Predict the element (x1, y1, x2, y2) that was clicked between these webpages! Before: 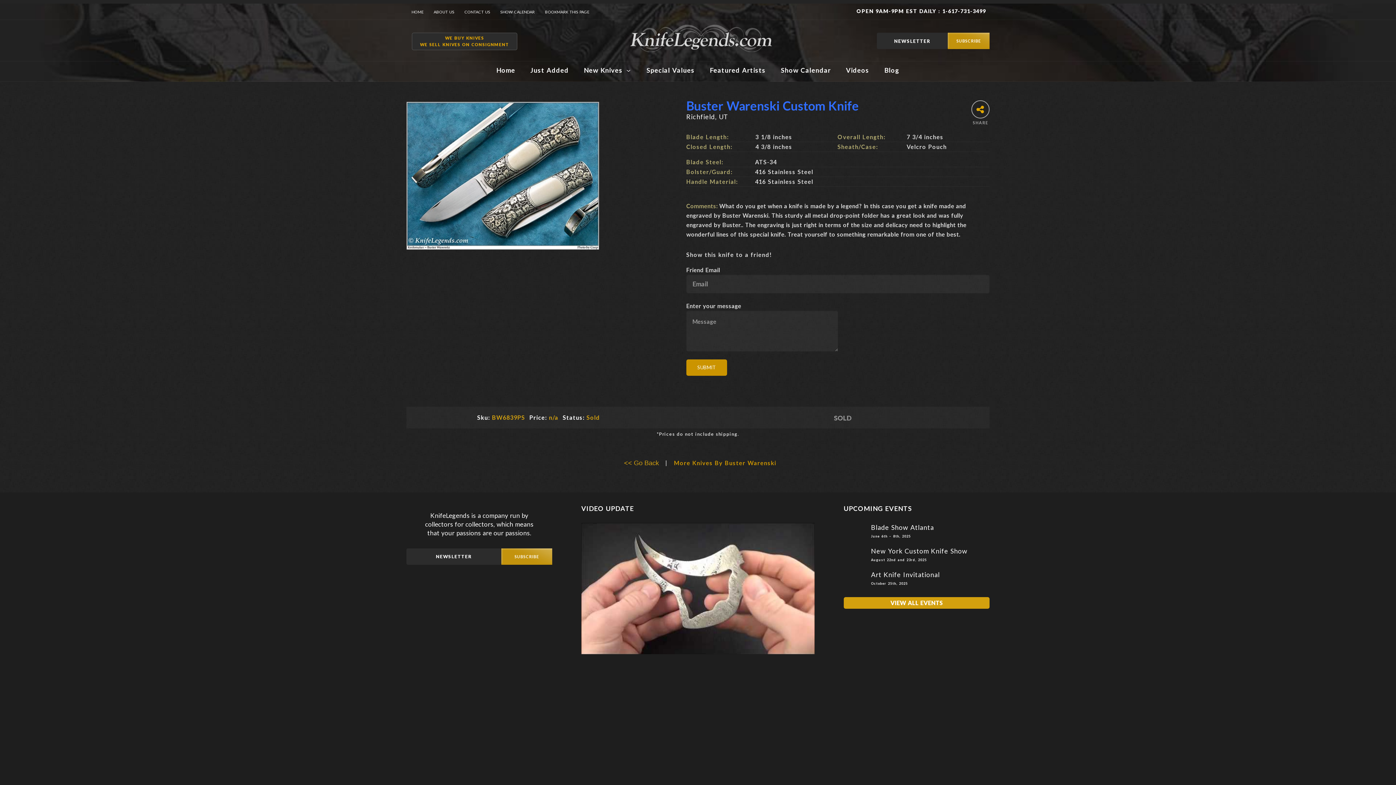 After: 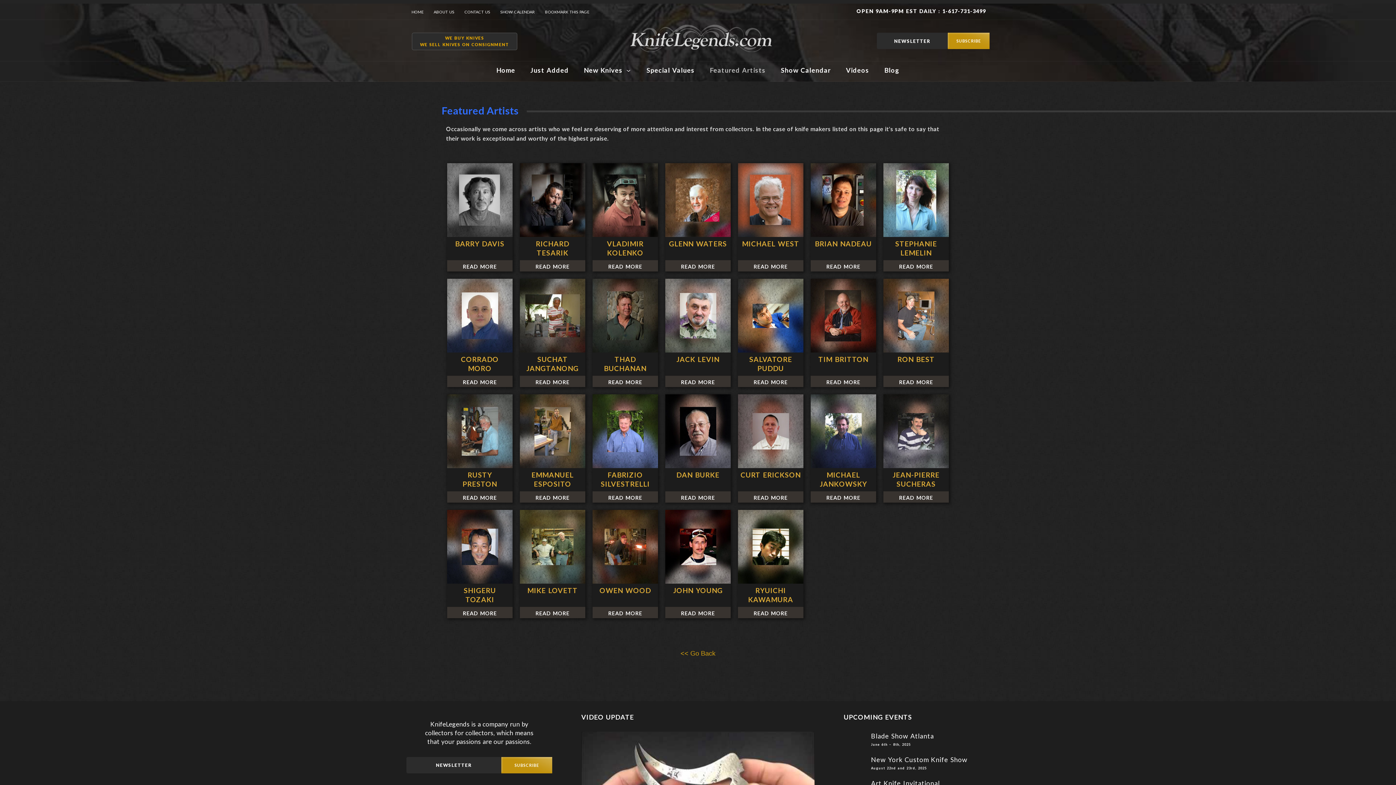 Action: bbox: (703, 65, 772, 74) label: Featured Artists